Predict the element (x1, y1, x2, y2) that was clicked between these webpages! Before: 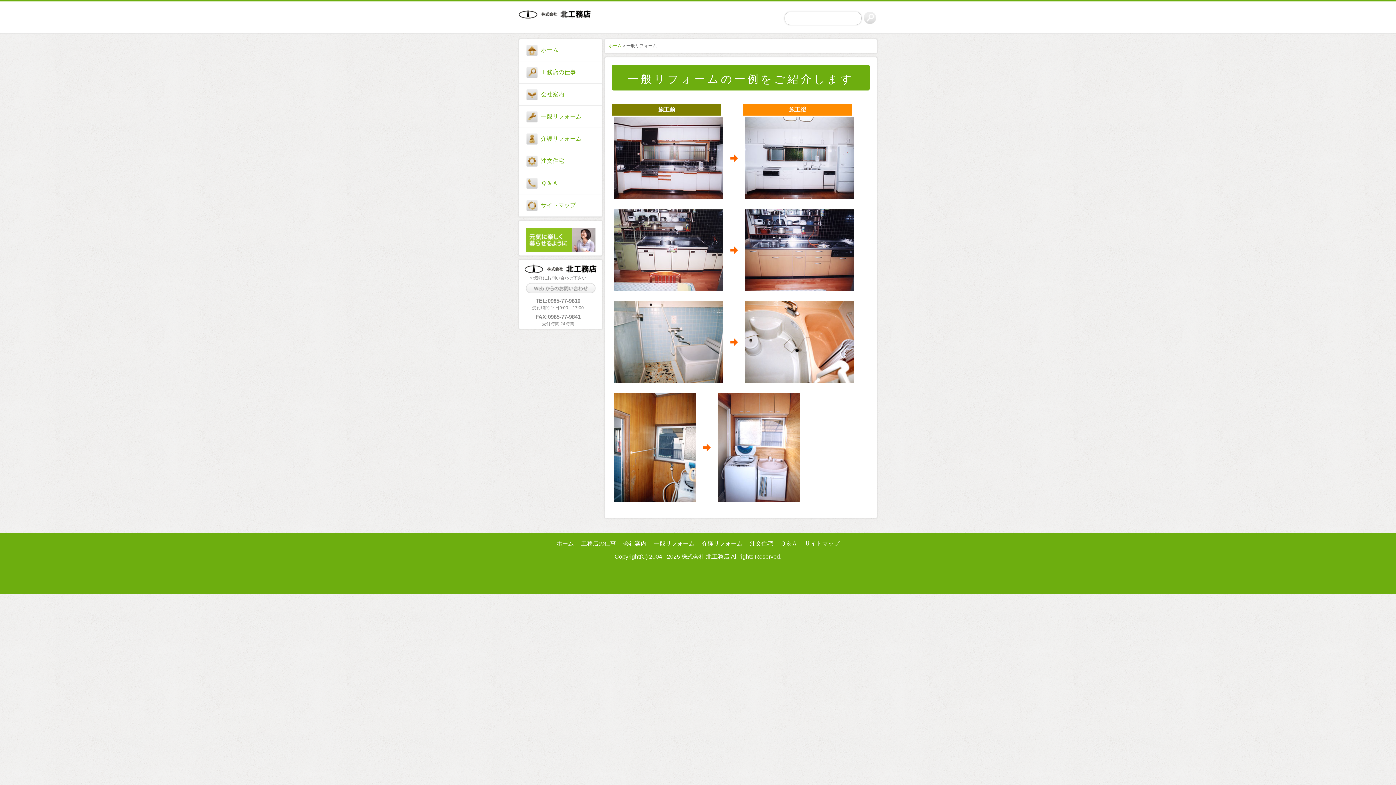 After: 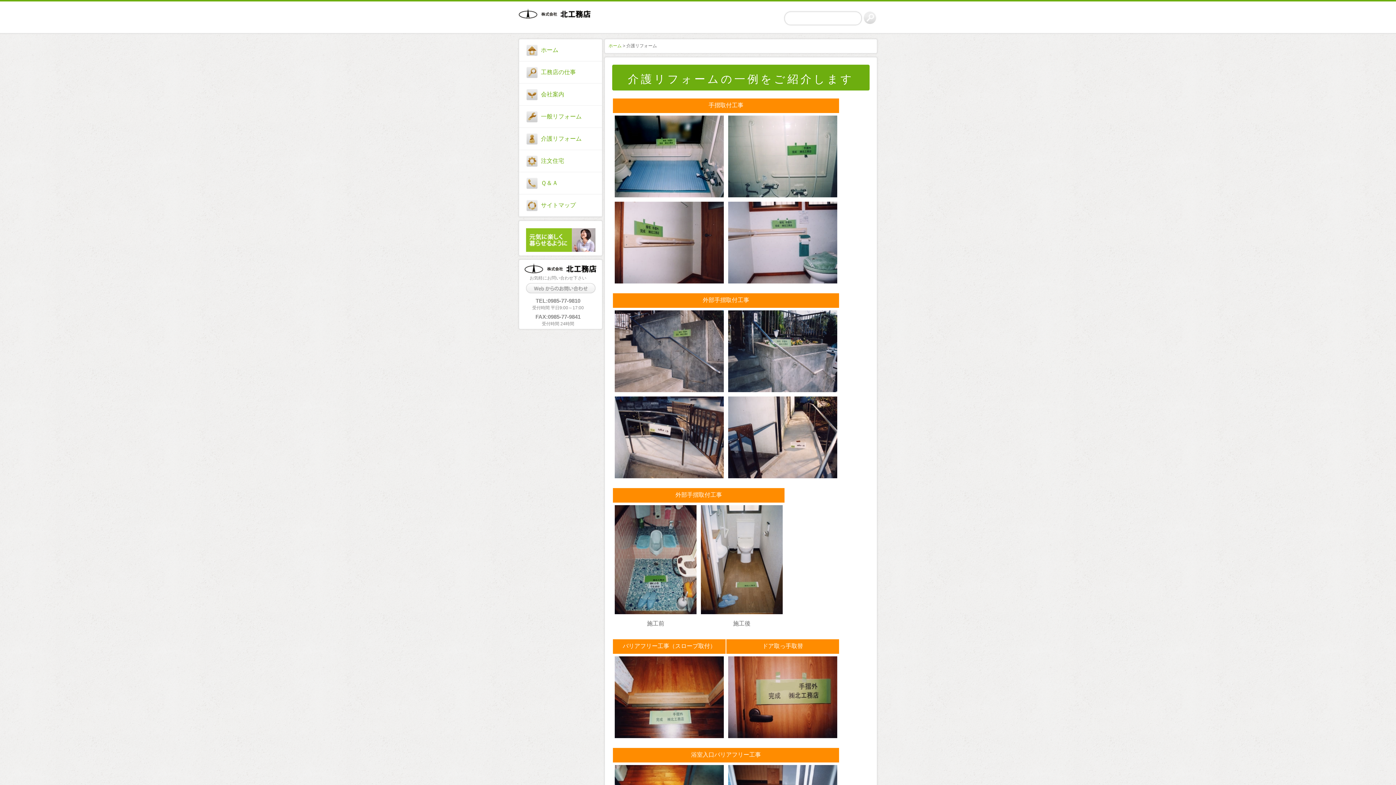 Action: bbox: (702, 540, 742, 546) label: 介護リフォーム